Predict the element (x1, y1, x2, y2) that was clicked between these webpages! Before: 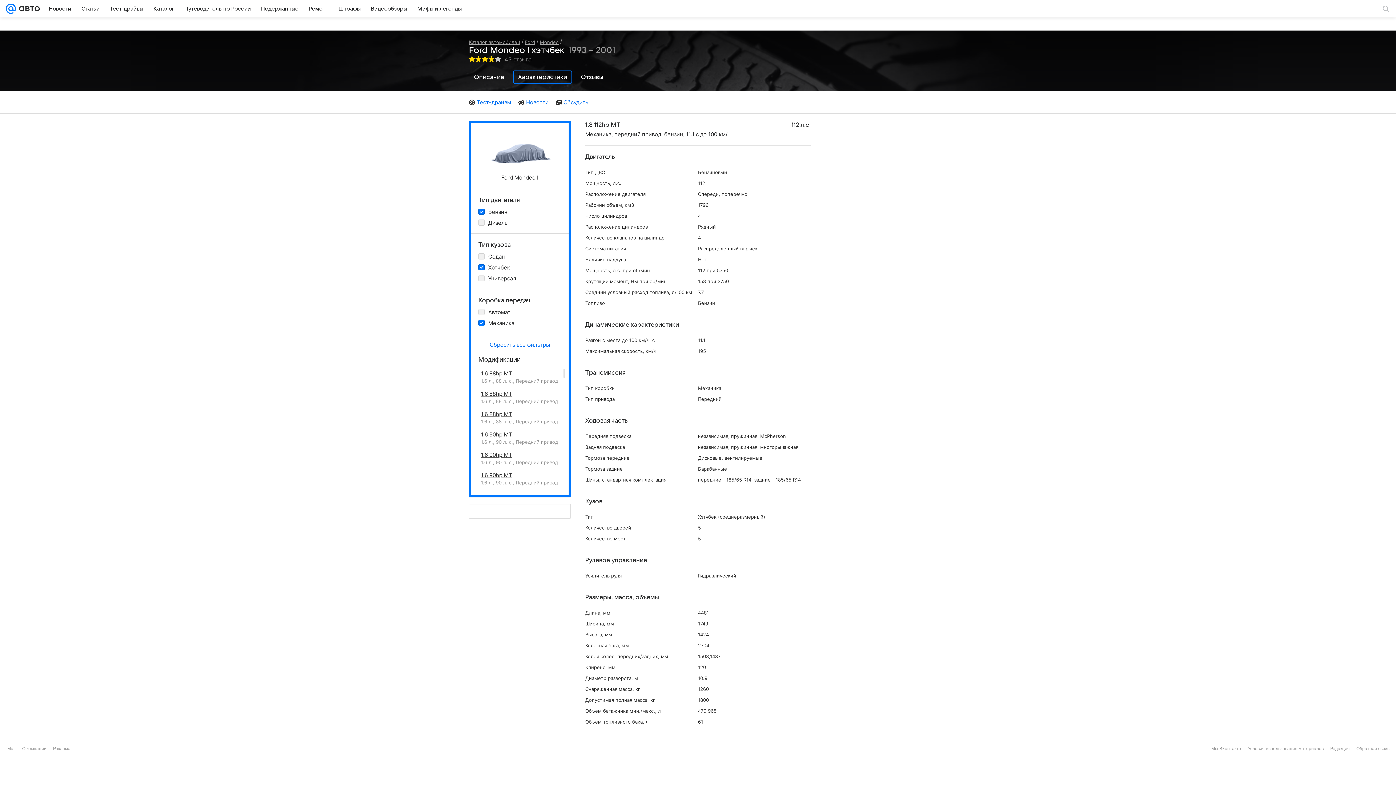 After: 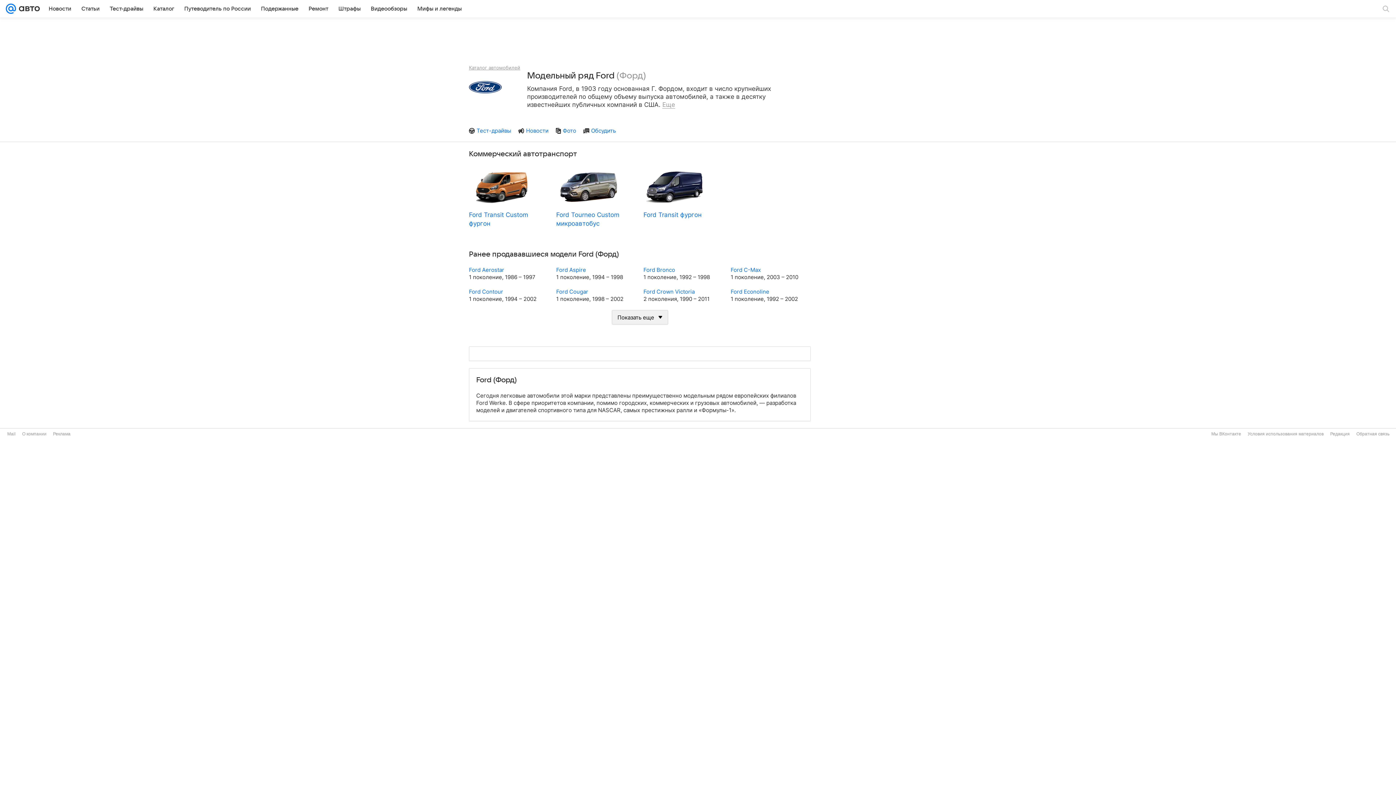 Action: label: Ford bbox: (525, 38, 535, 45)